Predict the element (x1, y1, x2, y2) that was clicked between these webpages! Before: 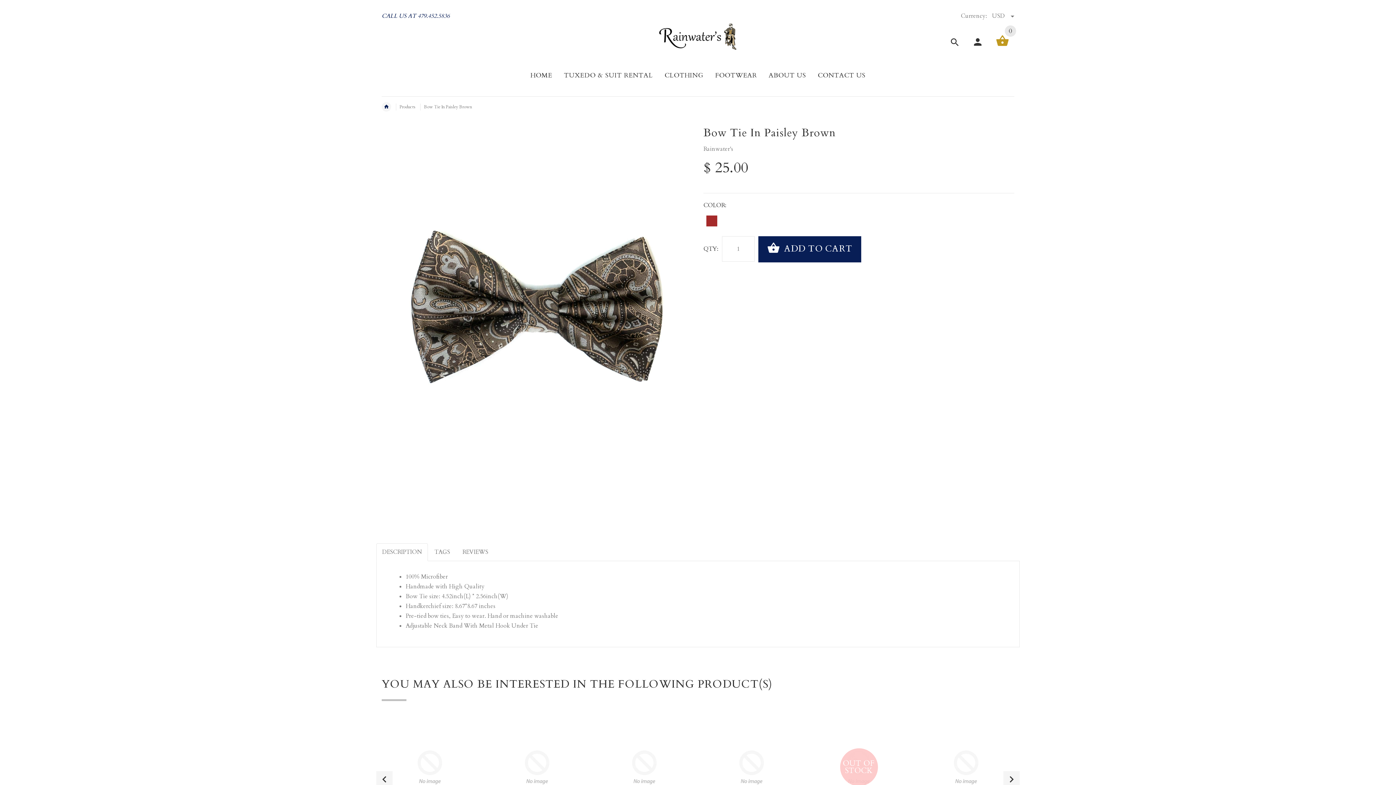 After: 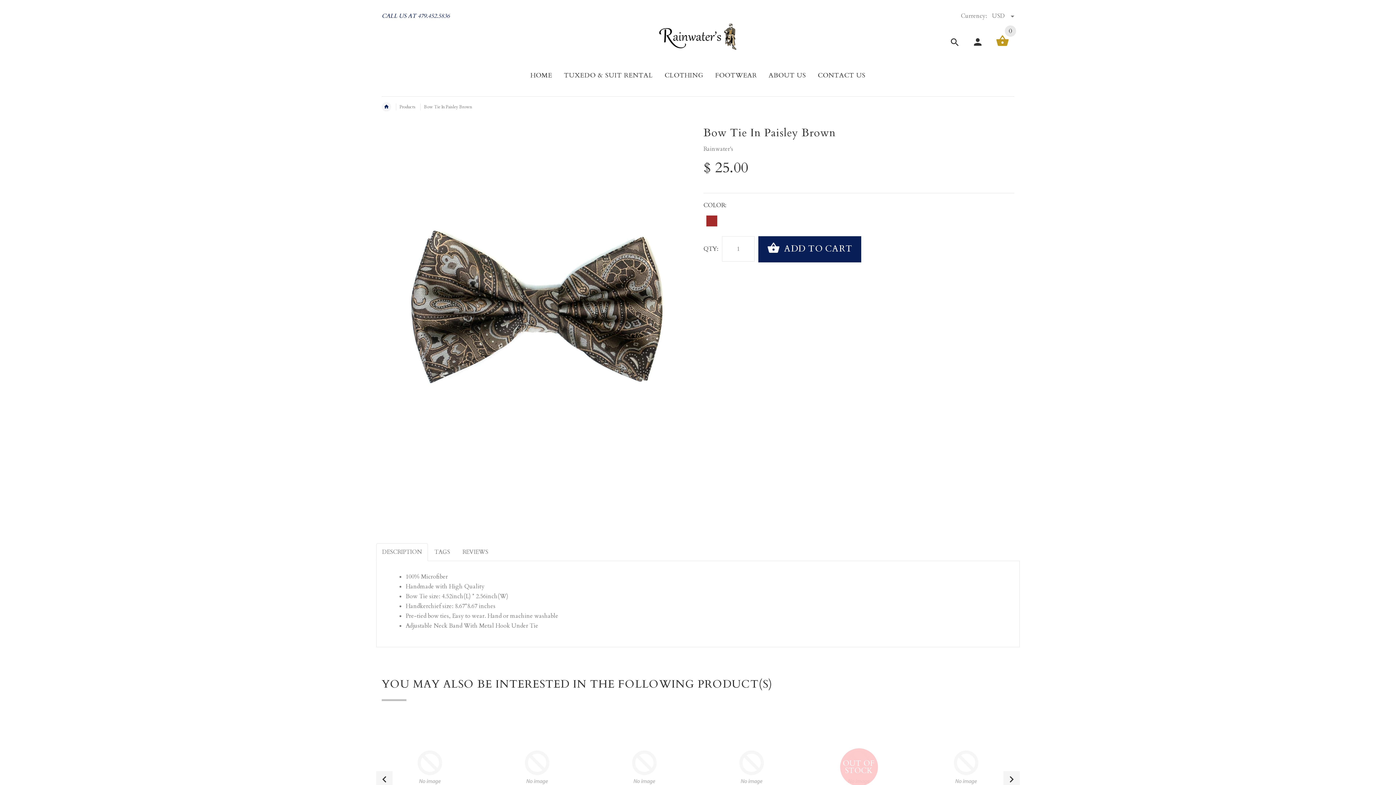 Action: bbox: (376, 543, 428, 561) label: DESCRIPTION